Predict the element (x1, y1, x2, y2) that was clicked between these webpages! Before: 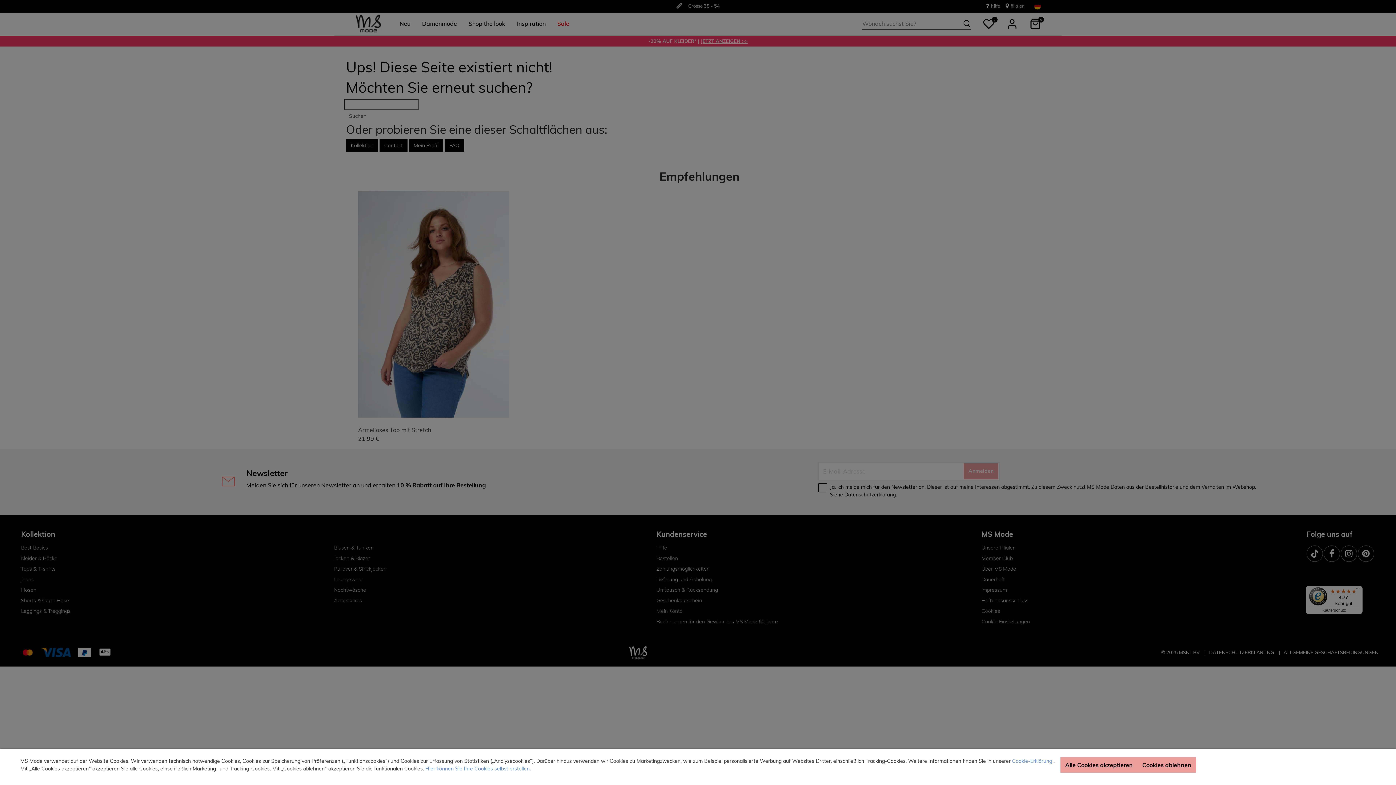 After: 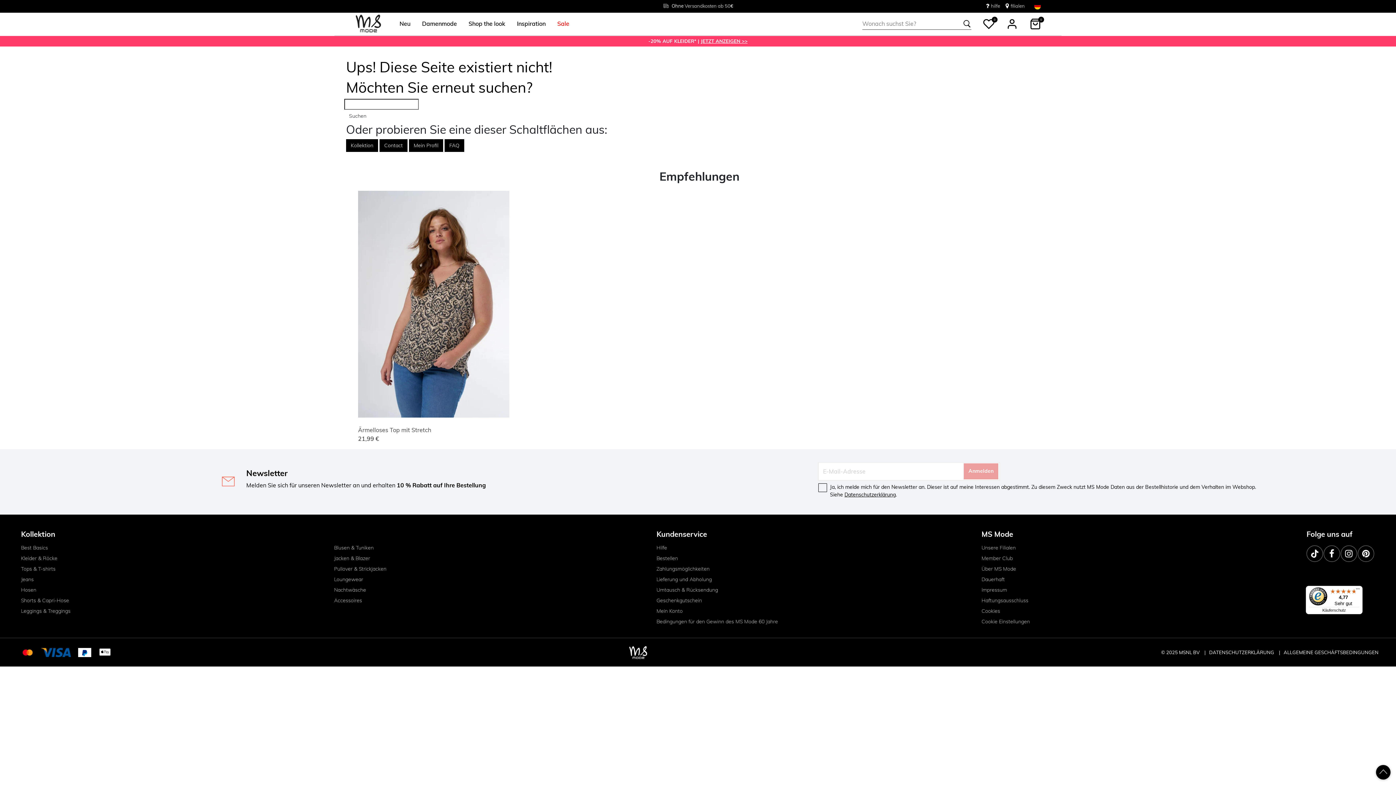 Action: label: Cookies ablehnen bbox: (1137, 757, 1196, 773)